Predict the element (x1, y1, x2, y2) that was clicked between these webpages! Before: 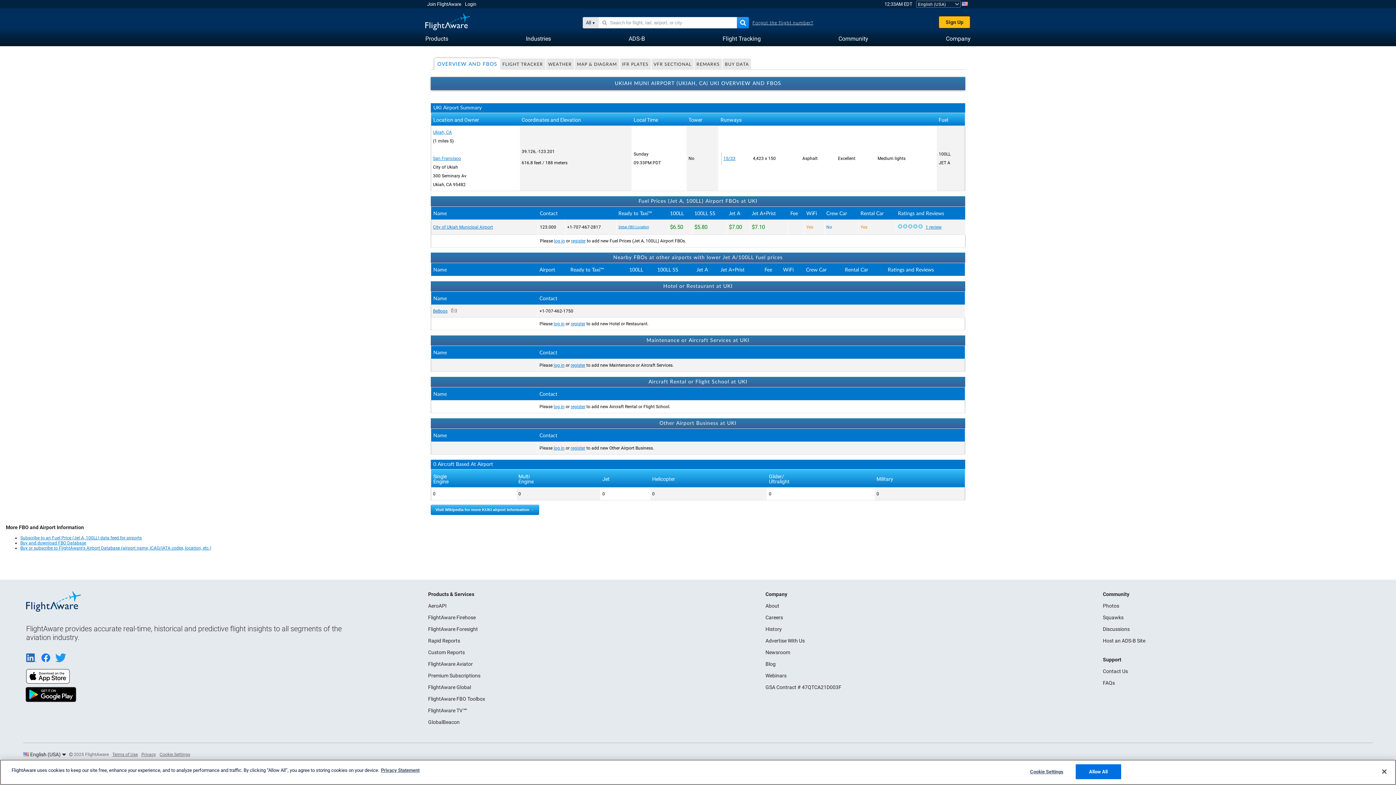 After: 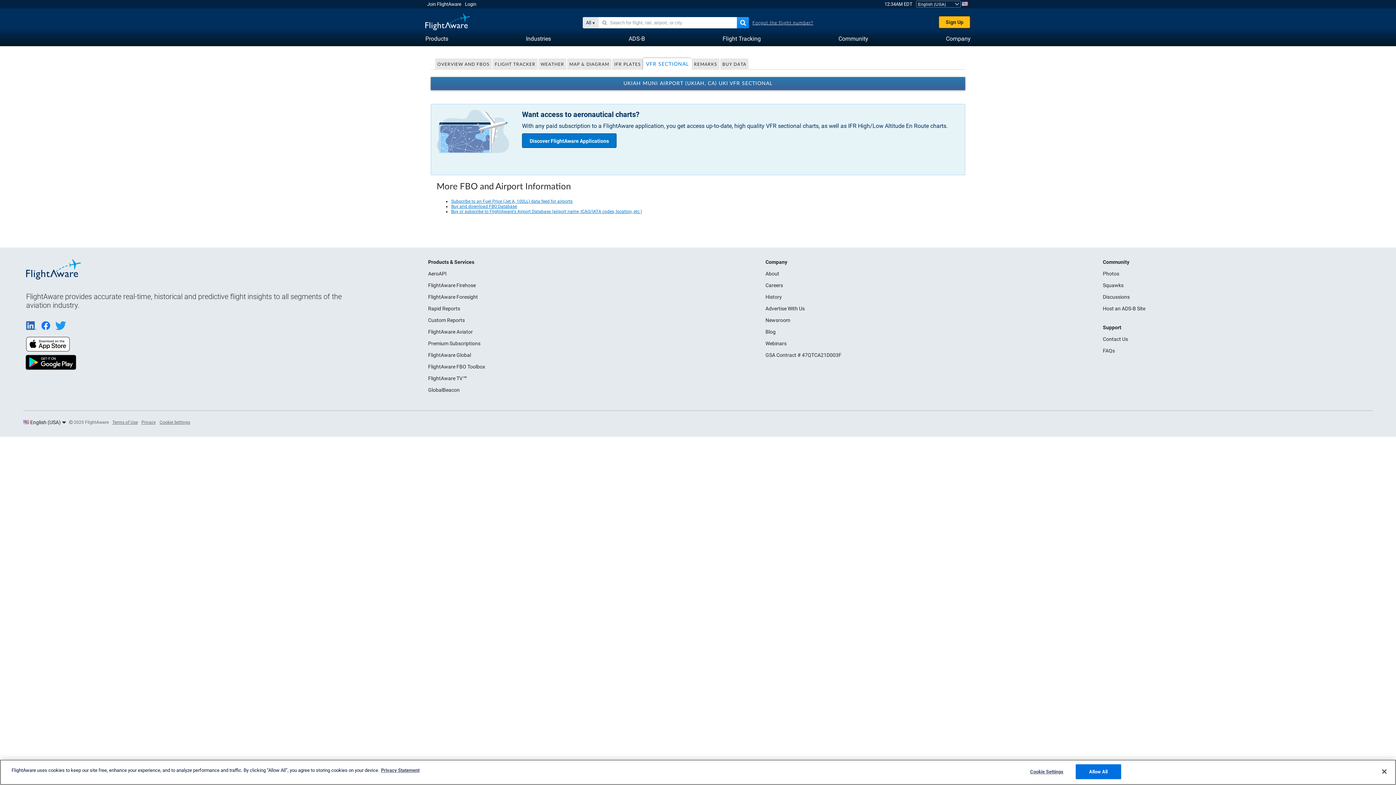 Action: bbox: (650, 58, 693, 70) label: VFR SECTIONAL